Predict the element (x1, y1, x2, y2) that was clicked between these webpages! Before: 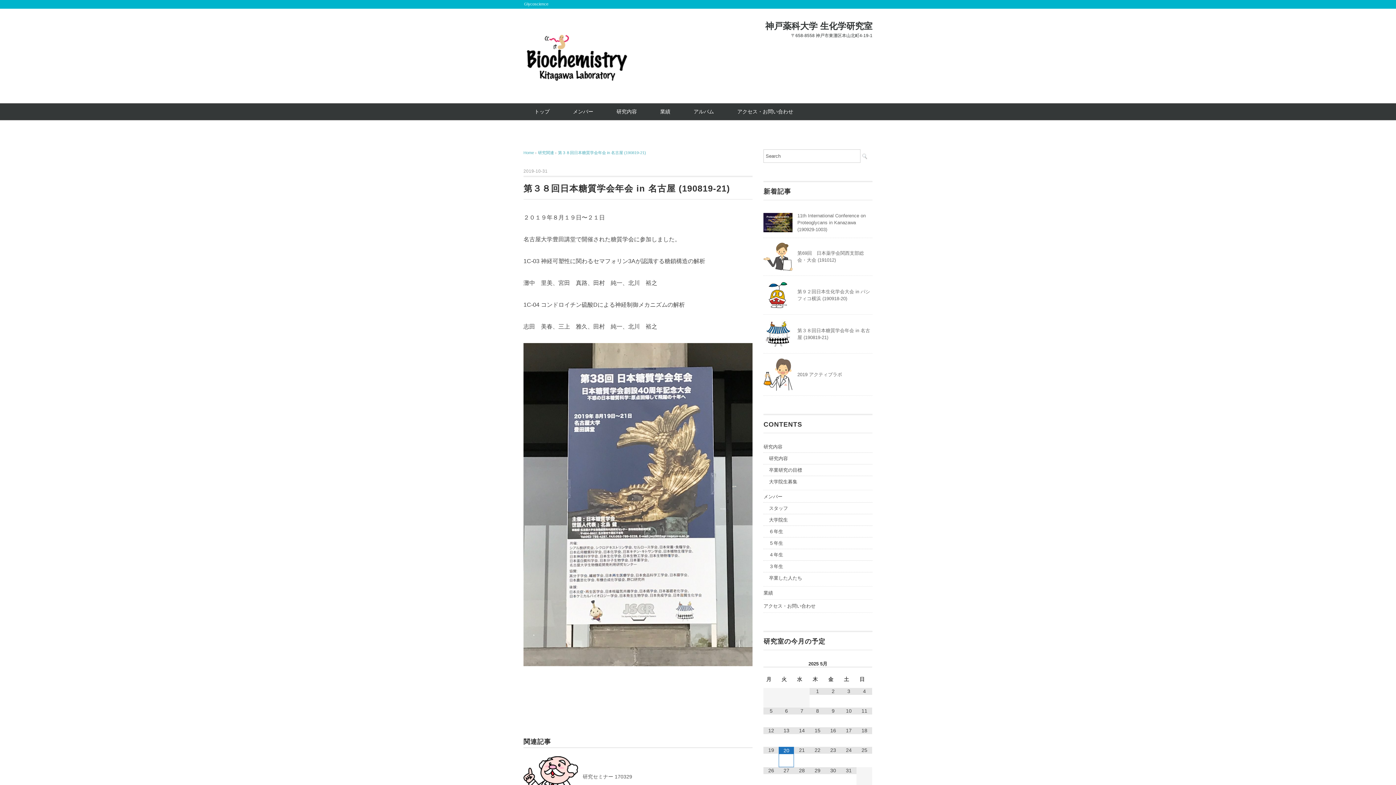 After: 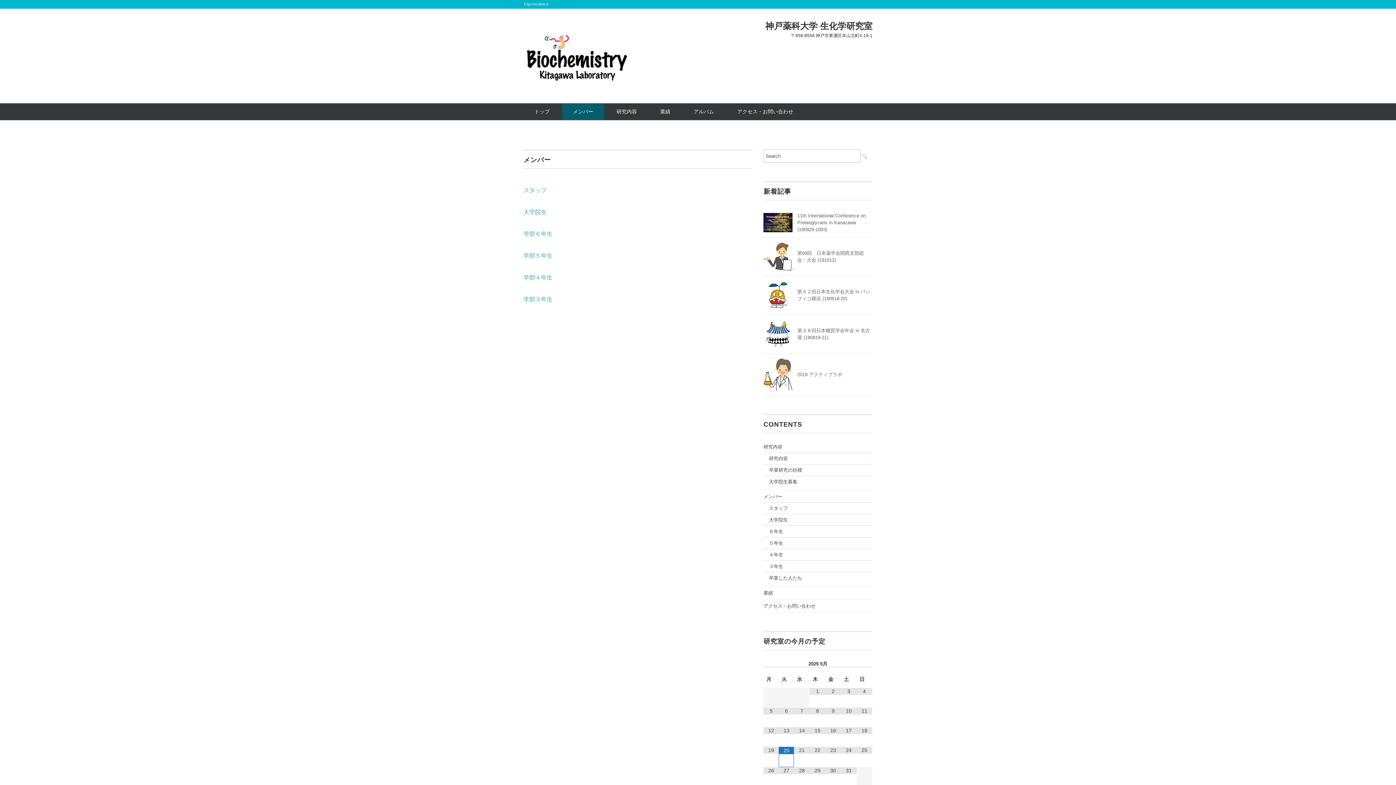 Action: label: メンバー bbox: (562, 103, 604, 120)